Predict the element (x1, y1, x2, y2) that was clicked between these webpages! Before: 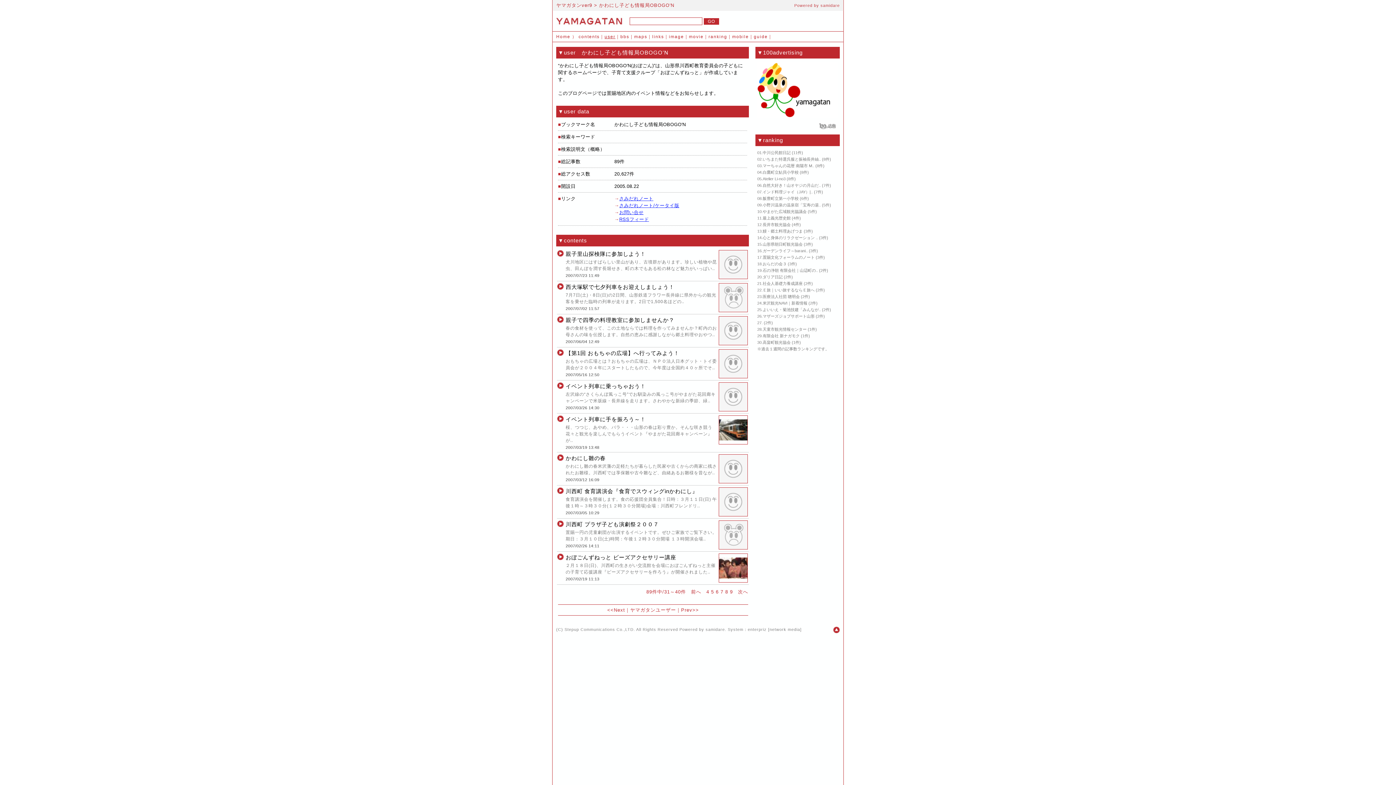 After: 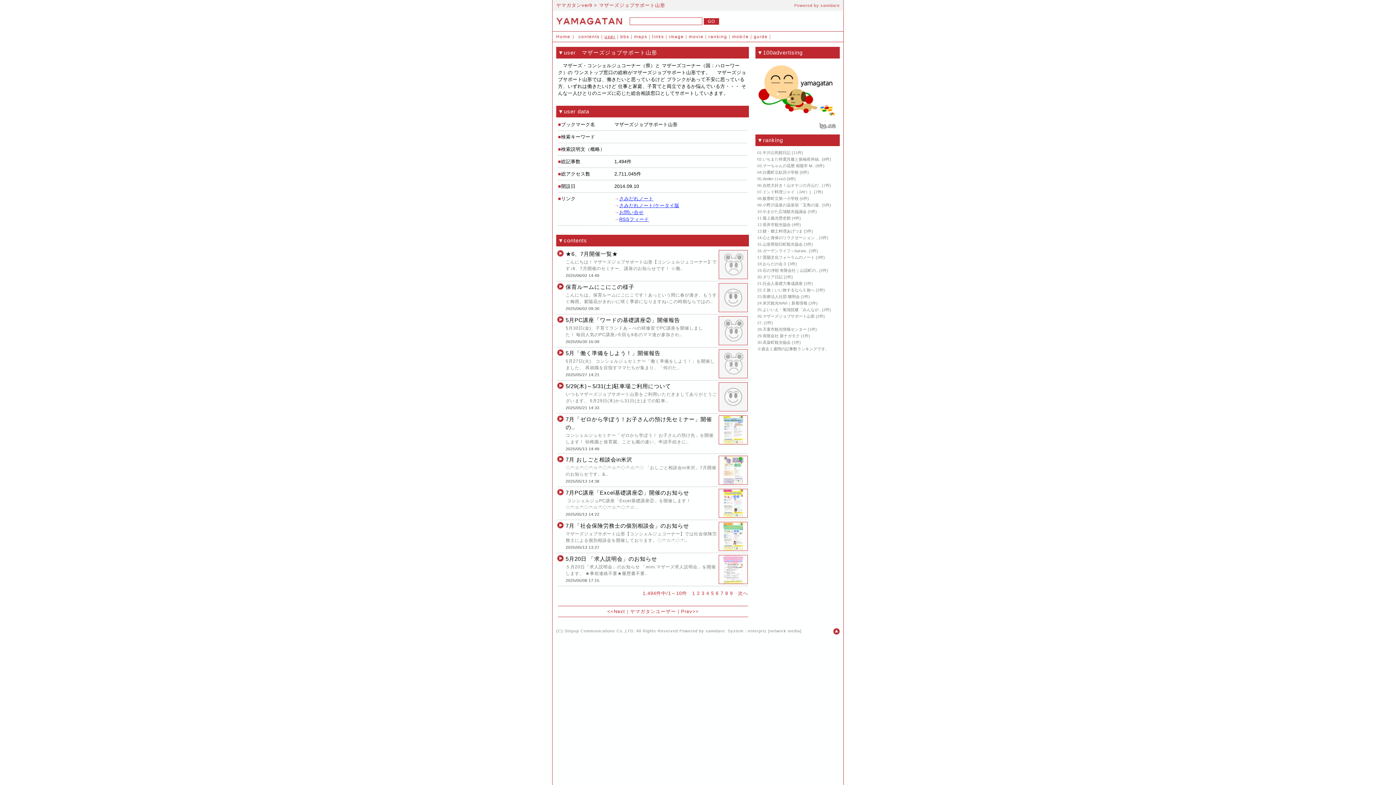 Action: bbox: (762, 314, 814, 318) label: マザーズジョブサポート山形